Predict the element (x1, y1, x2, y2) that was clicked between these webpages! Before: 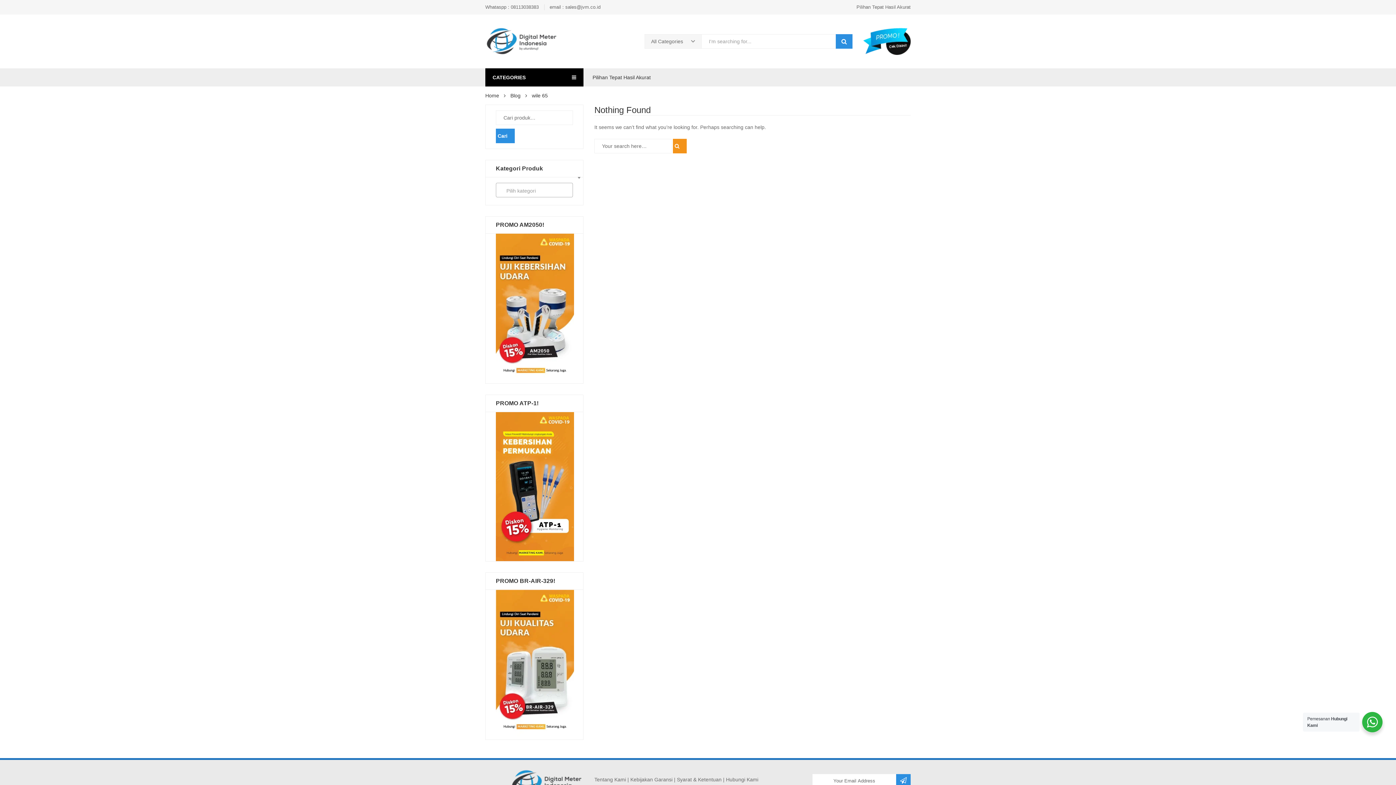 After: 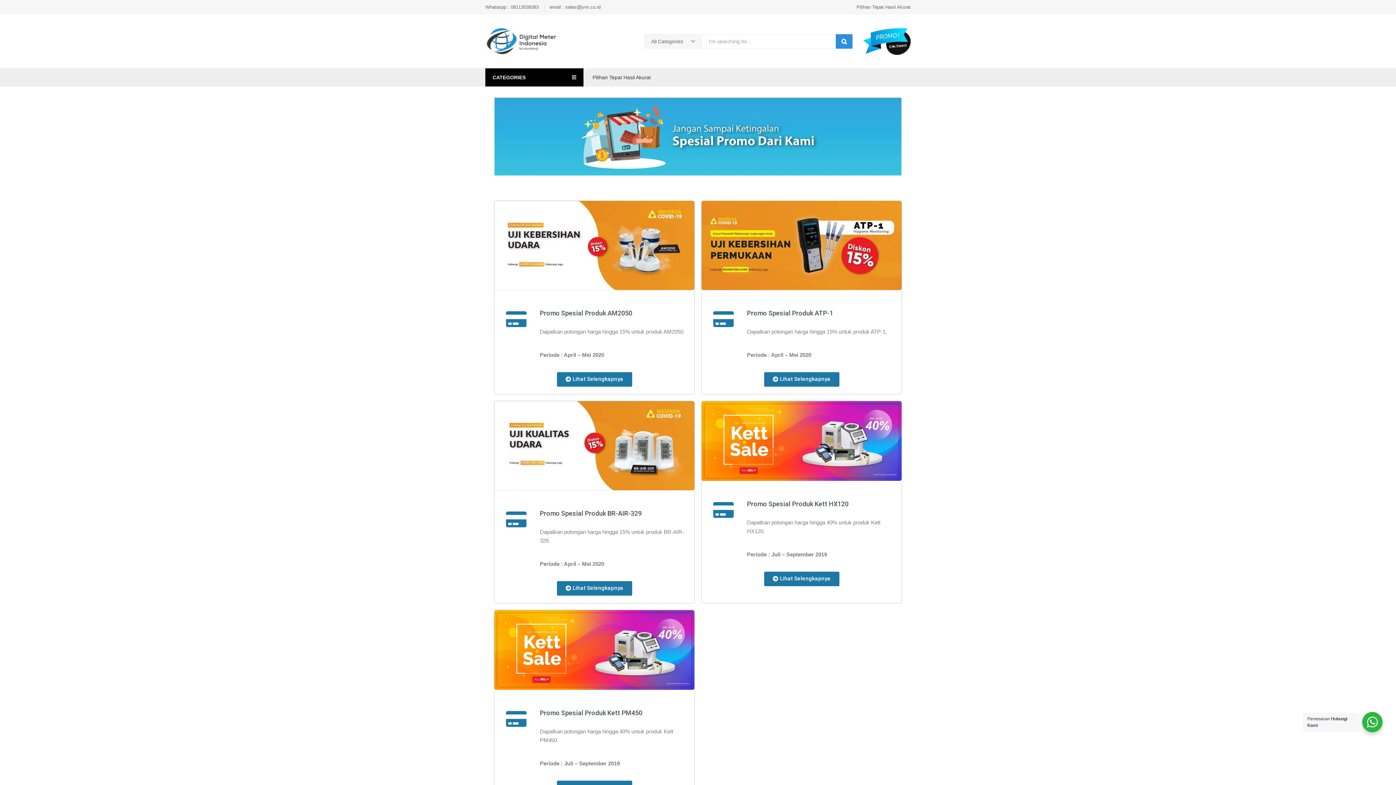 Action: bbox: (485, 656, 584, 673)